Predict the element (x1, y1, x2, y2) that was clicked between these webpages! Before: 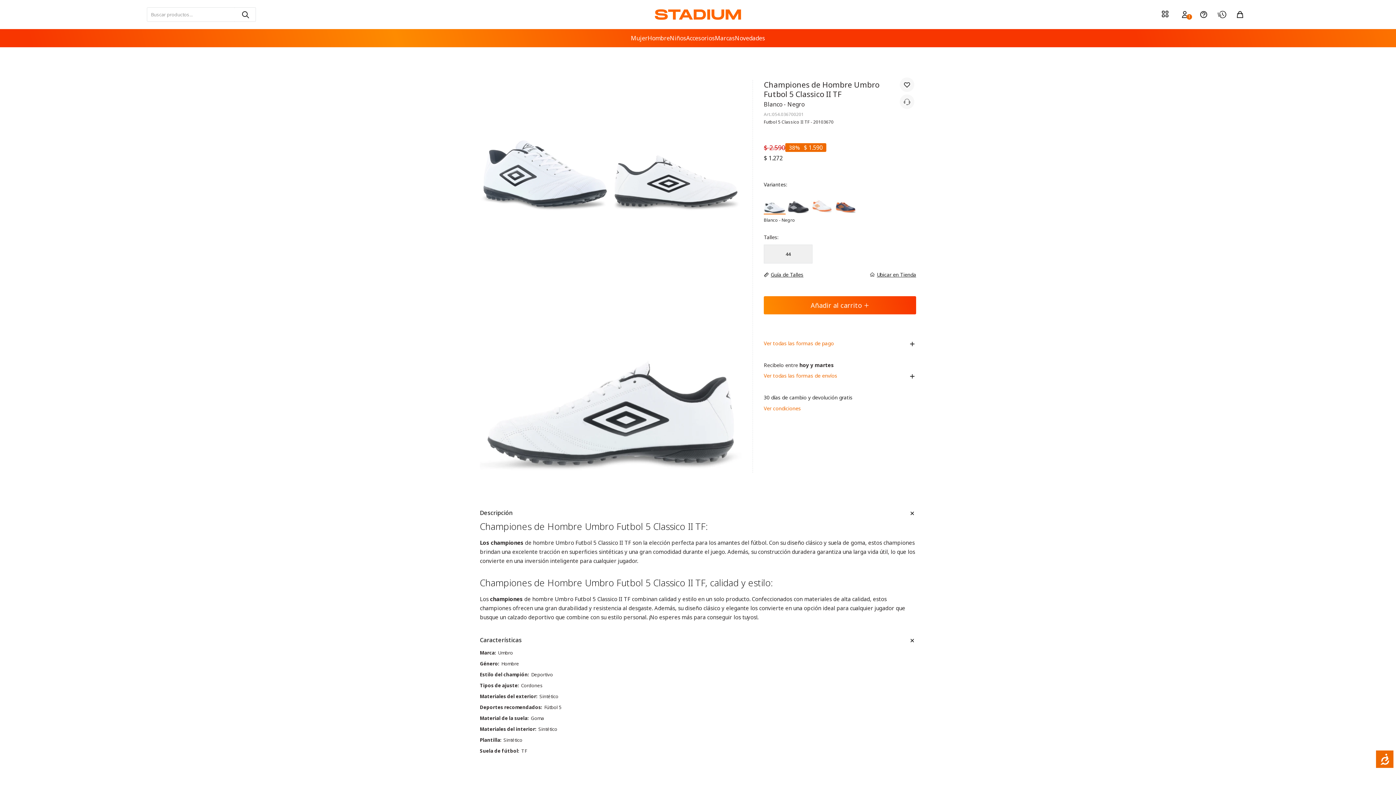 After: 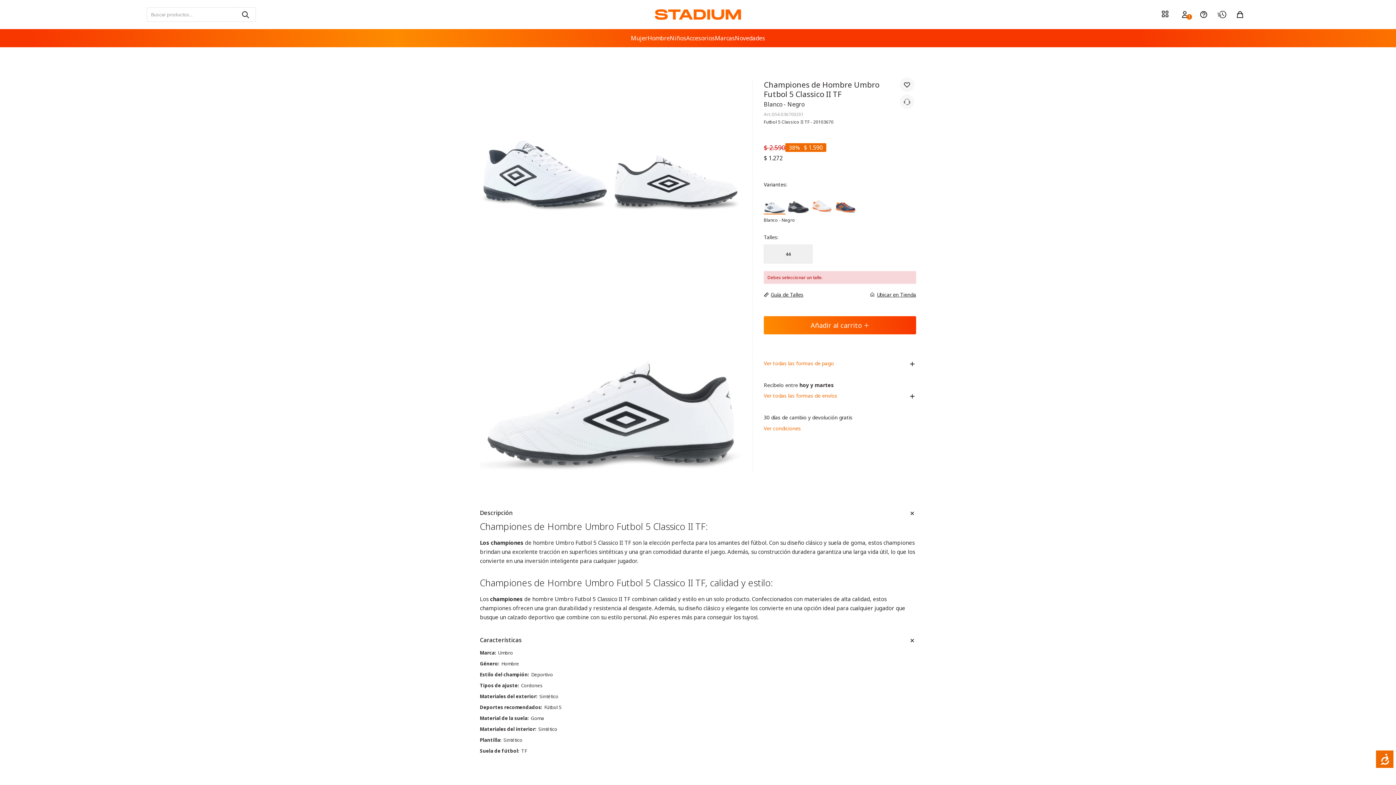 Action: label: Añadir al carrito bbox: (764, 296, 916, 314)